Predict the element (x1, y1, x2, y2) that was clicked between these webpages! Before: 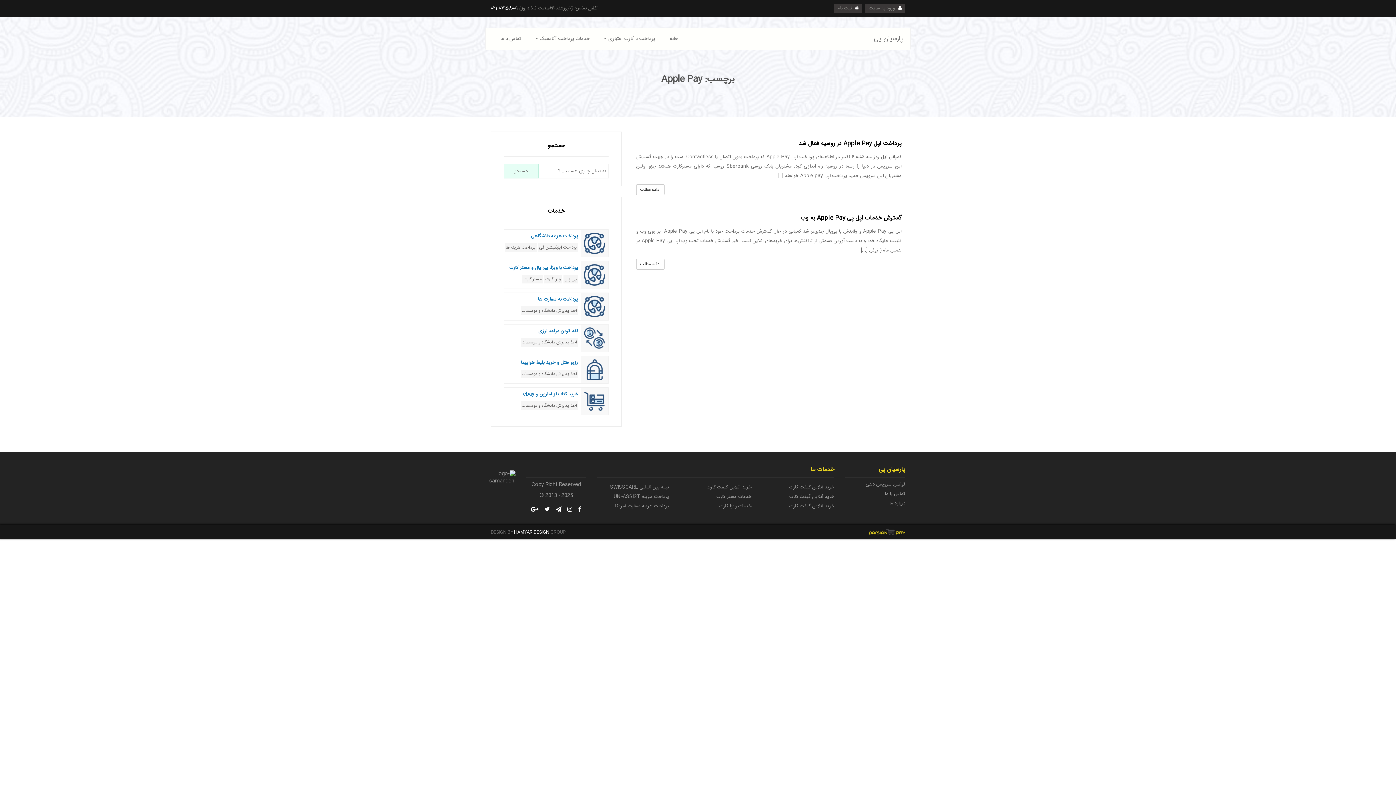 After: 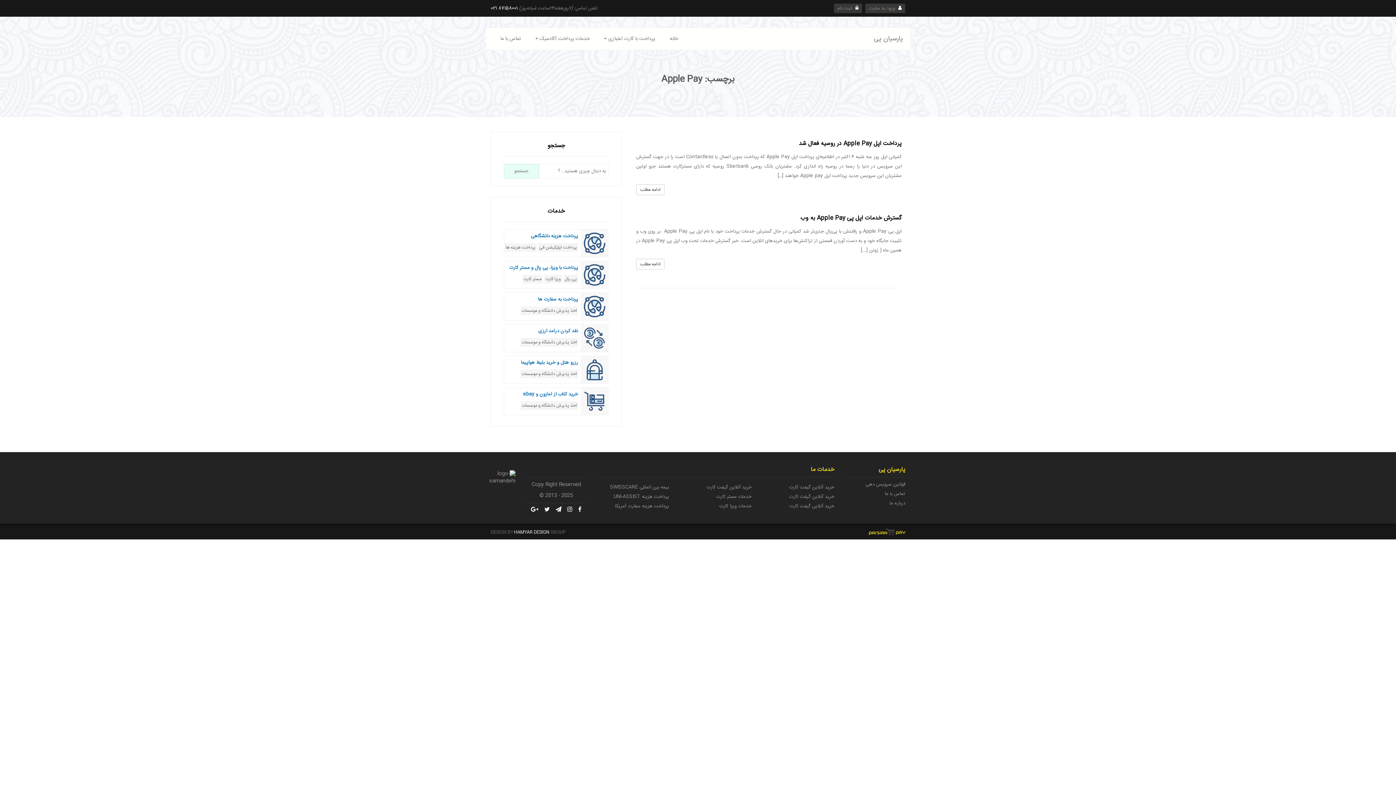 Action: bbox: (520, 338, 578, 346) label: اخذ پذیرش دانشگاه و موسسات